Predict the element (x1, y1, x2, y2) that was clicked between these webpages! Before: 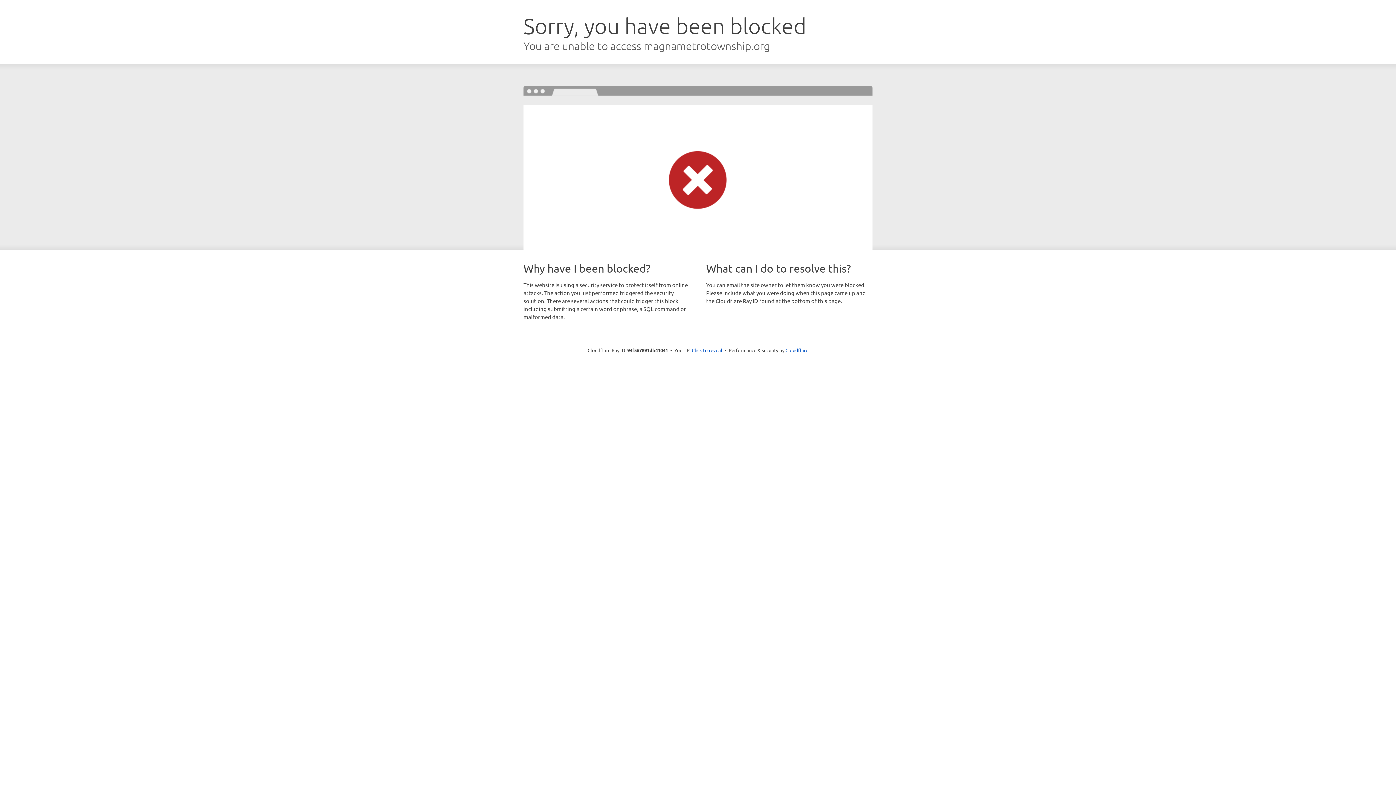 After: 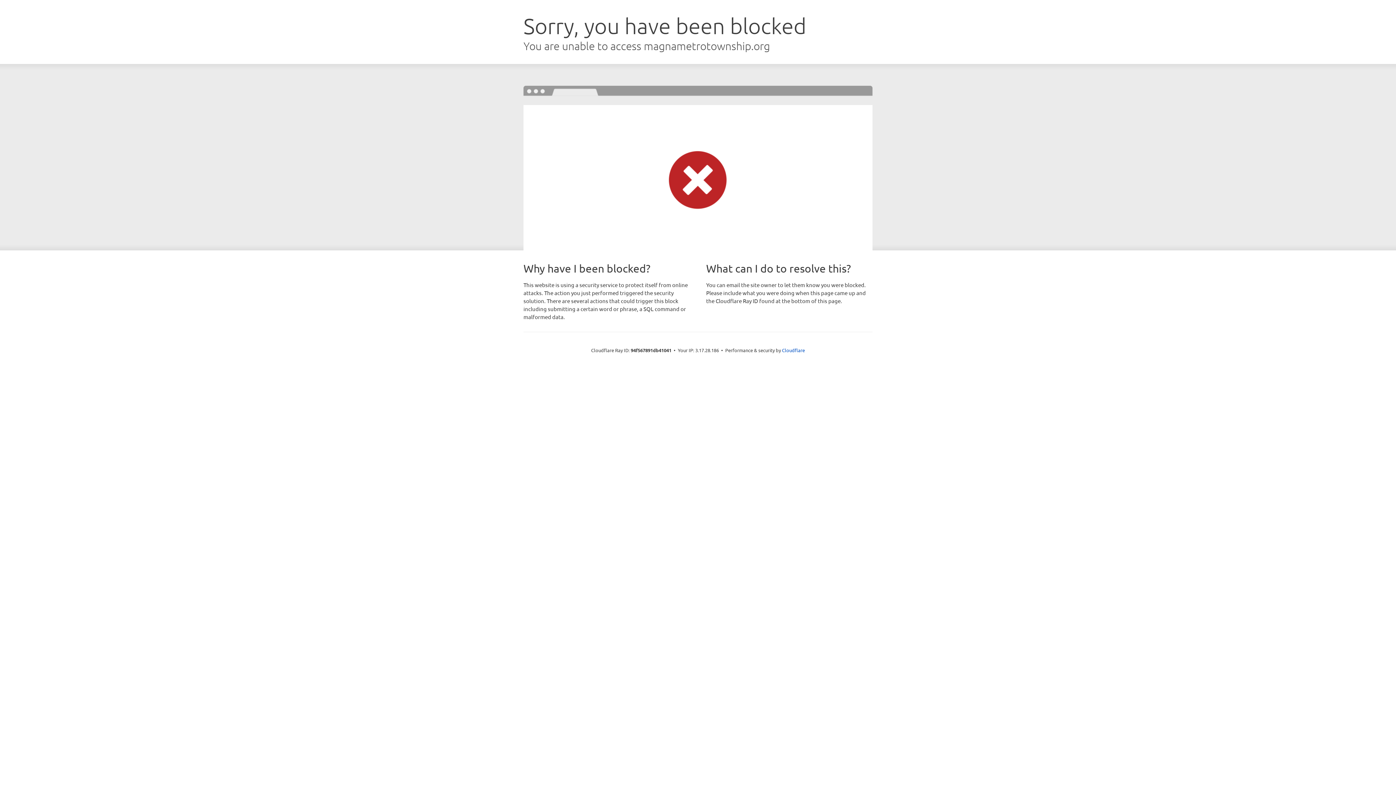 Action: bbox: (692, 346, 722, 353) label: Click to reveal